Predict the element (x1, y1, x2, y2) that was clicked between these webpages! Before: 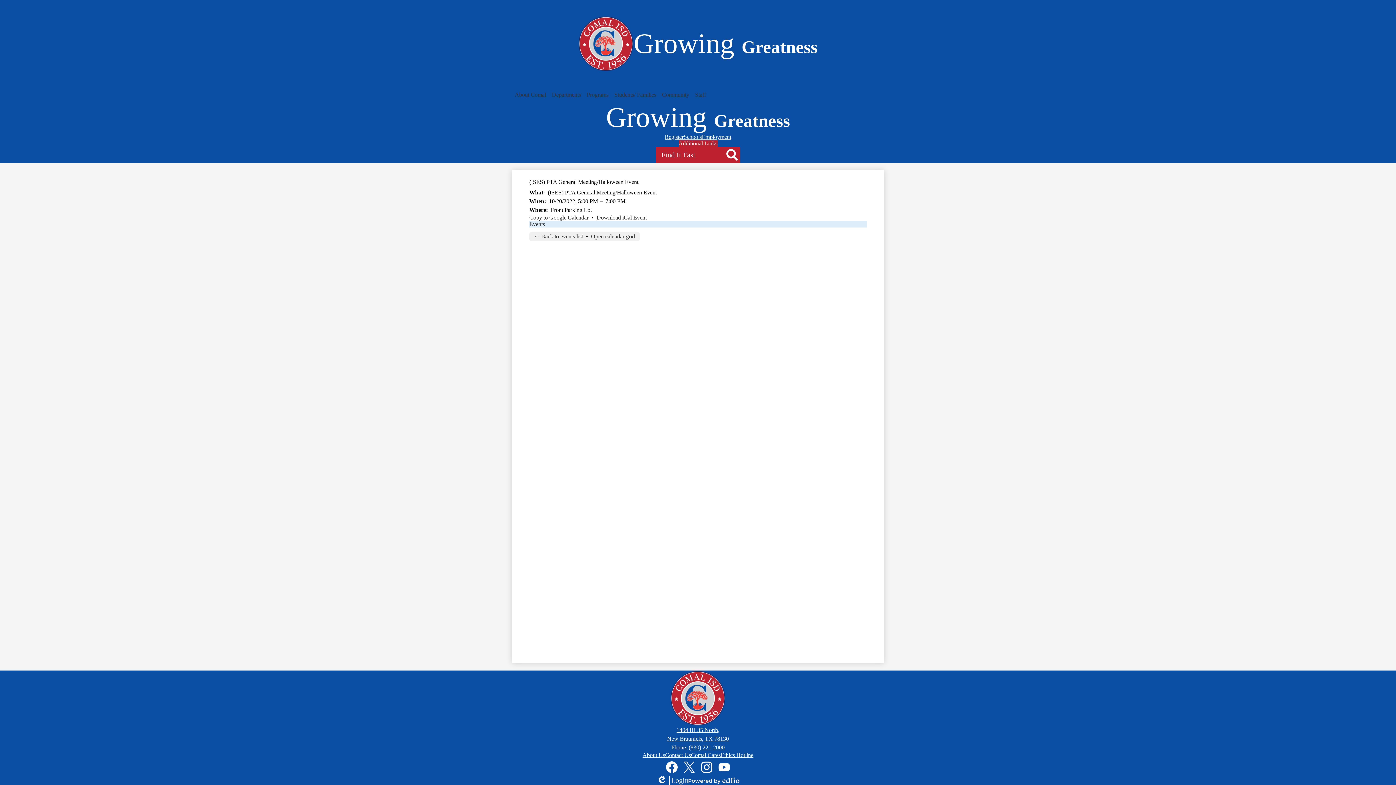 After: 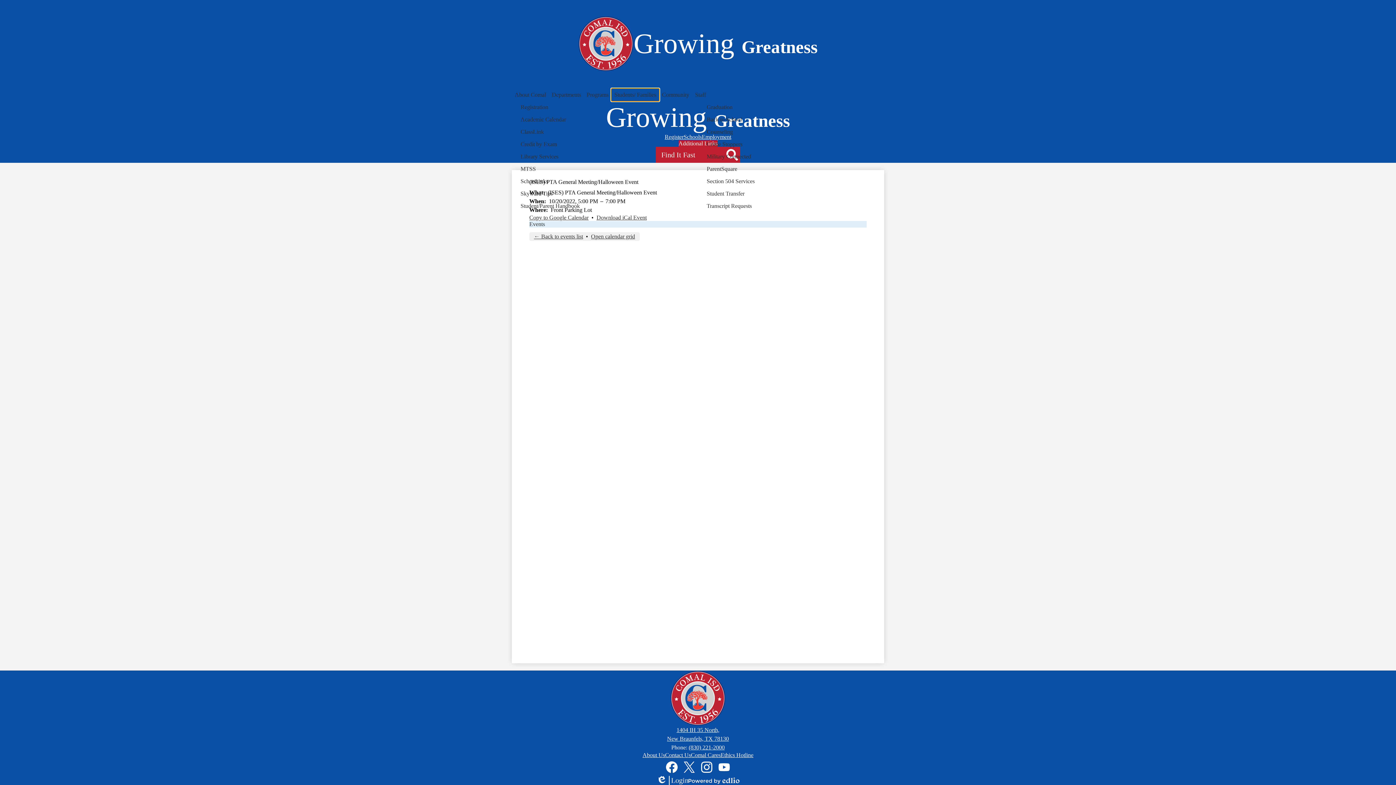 Action: label: Students/ Families bbox: (611, 88, 659, 101)